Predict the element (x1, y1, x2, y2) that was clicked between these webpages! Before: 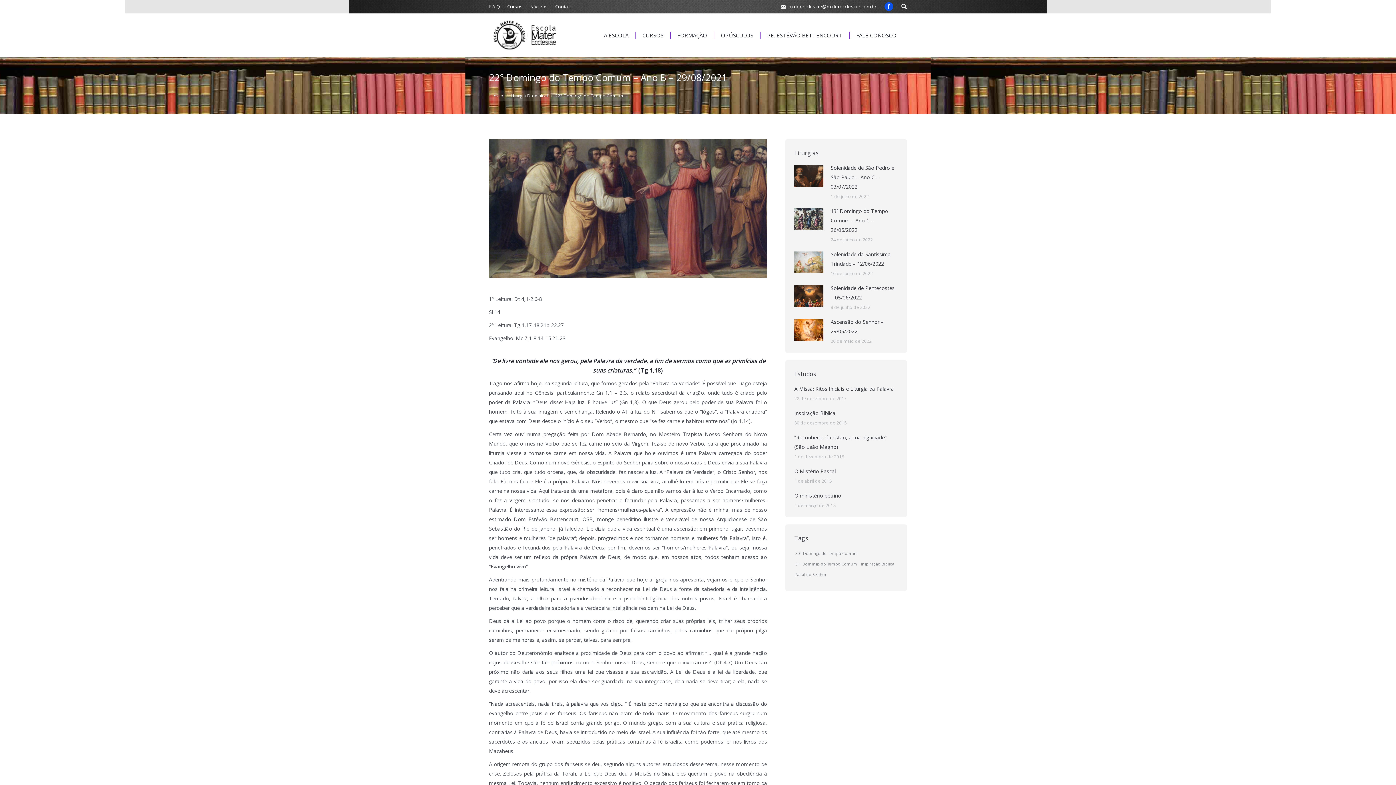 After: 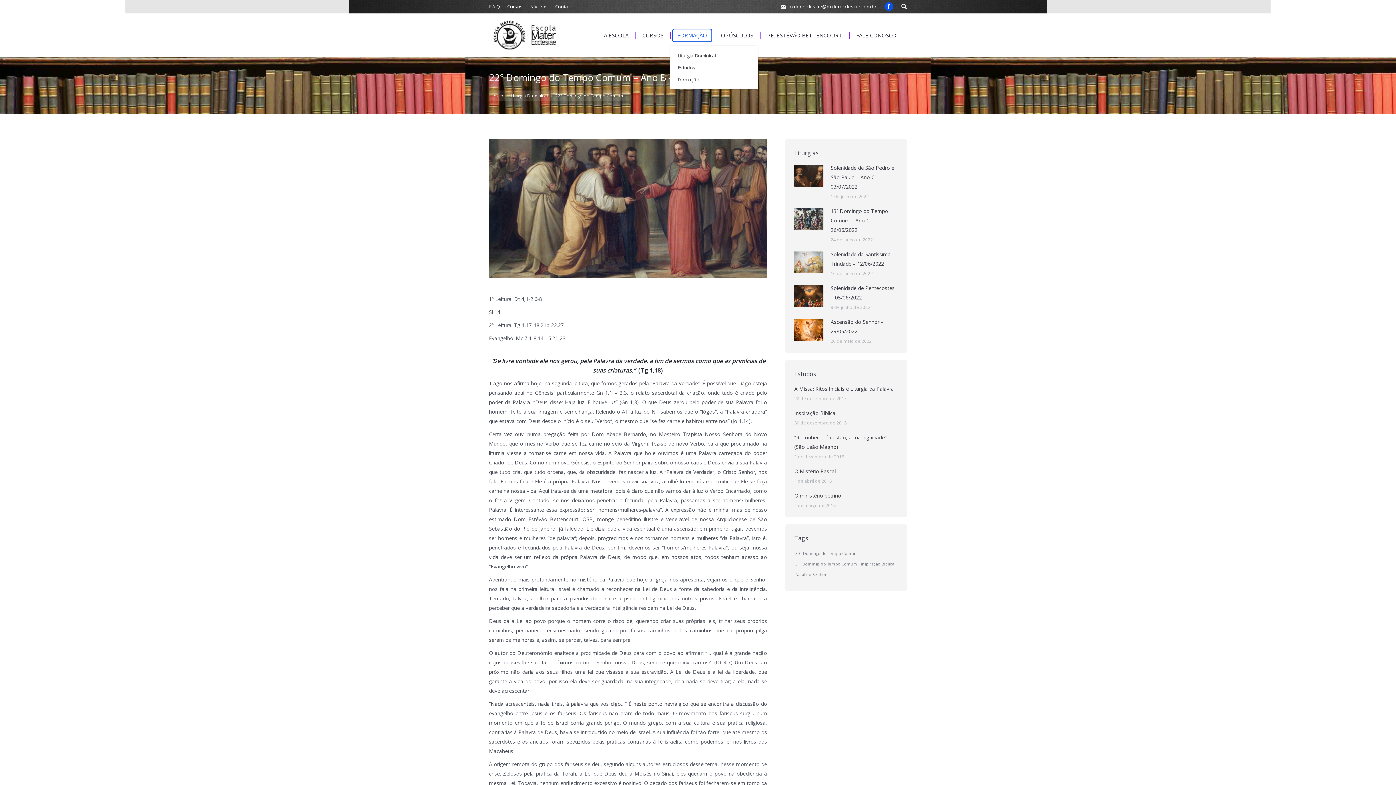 Action: label: FORMAÇÃO bbox: (672, 28, 712, 42)